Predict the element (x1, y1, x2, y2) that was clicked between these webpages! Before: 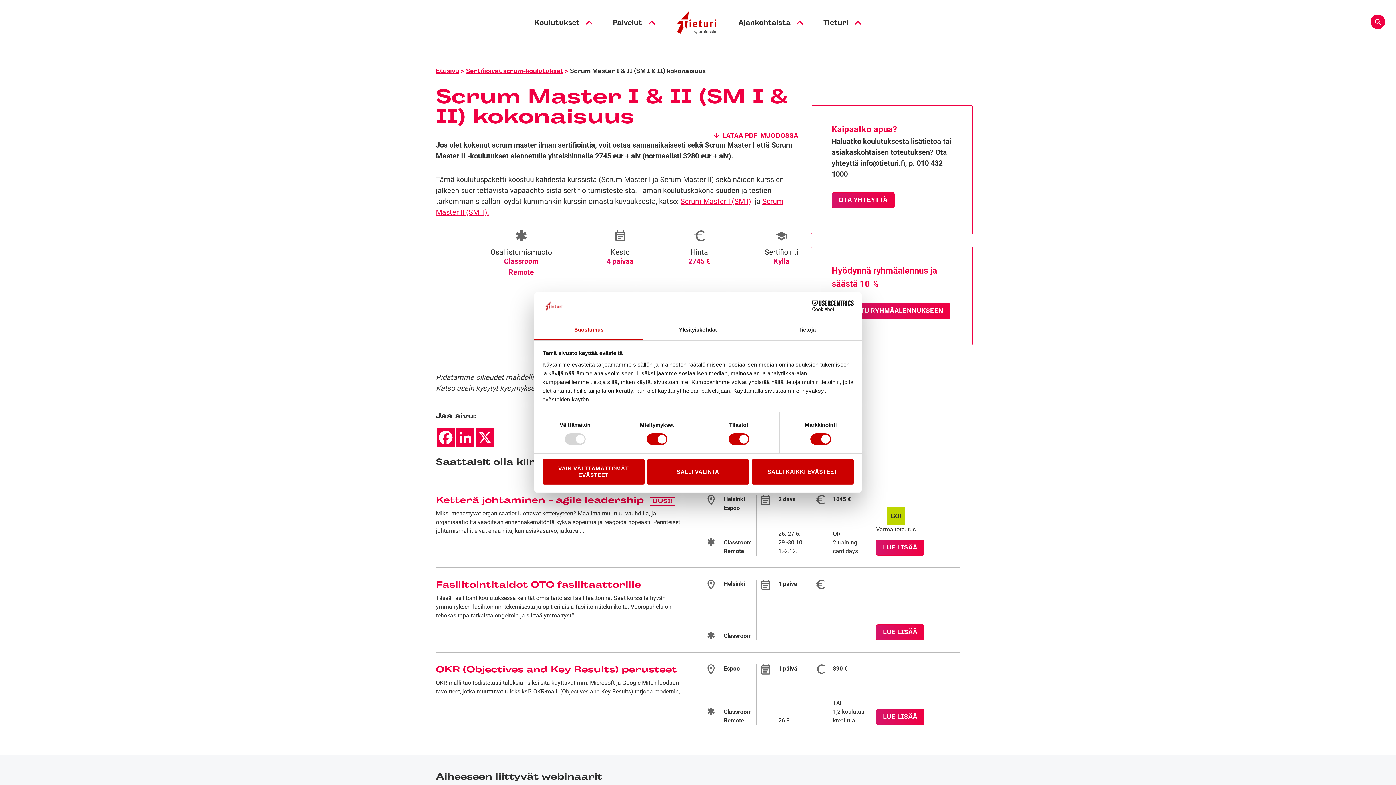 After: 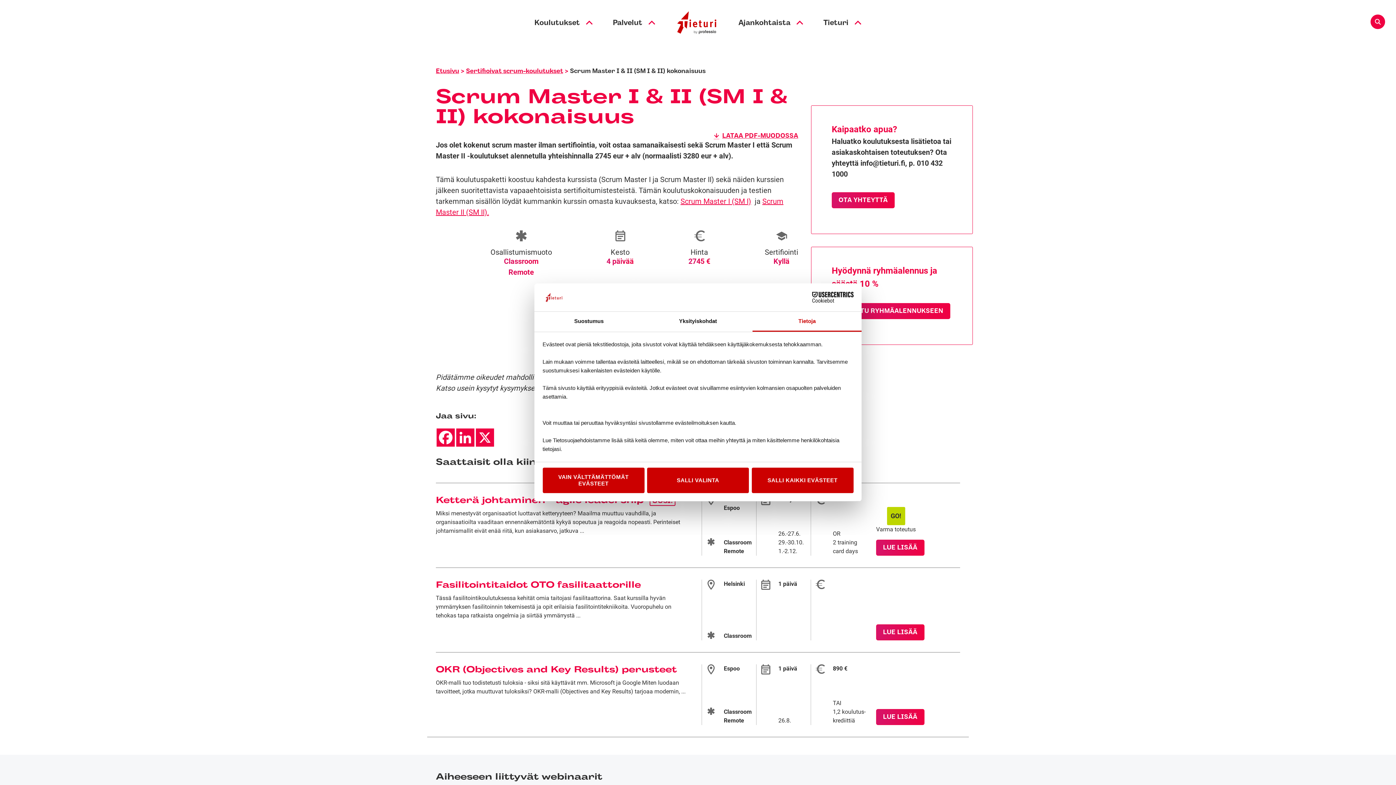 Action: label: Tietoja bbox: (752, 320, 861, 340)